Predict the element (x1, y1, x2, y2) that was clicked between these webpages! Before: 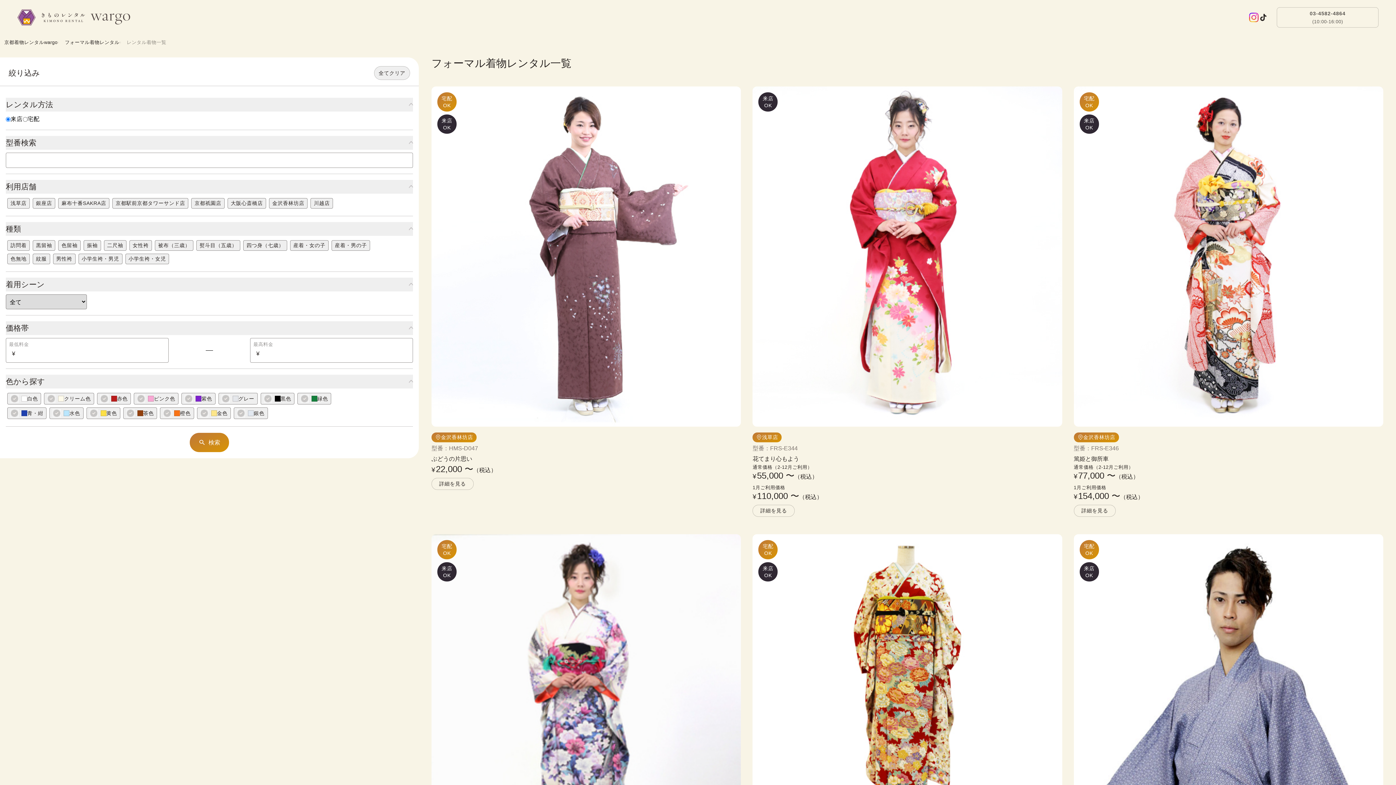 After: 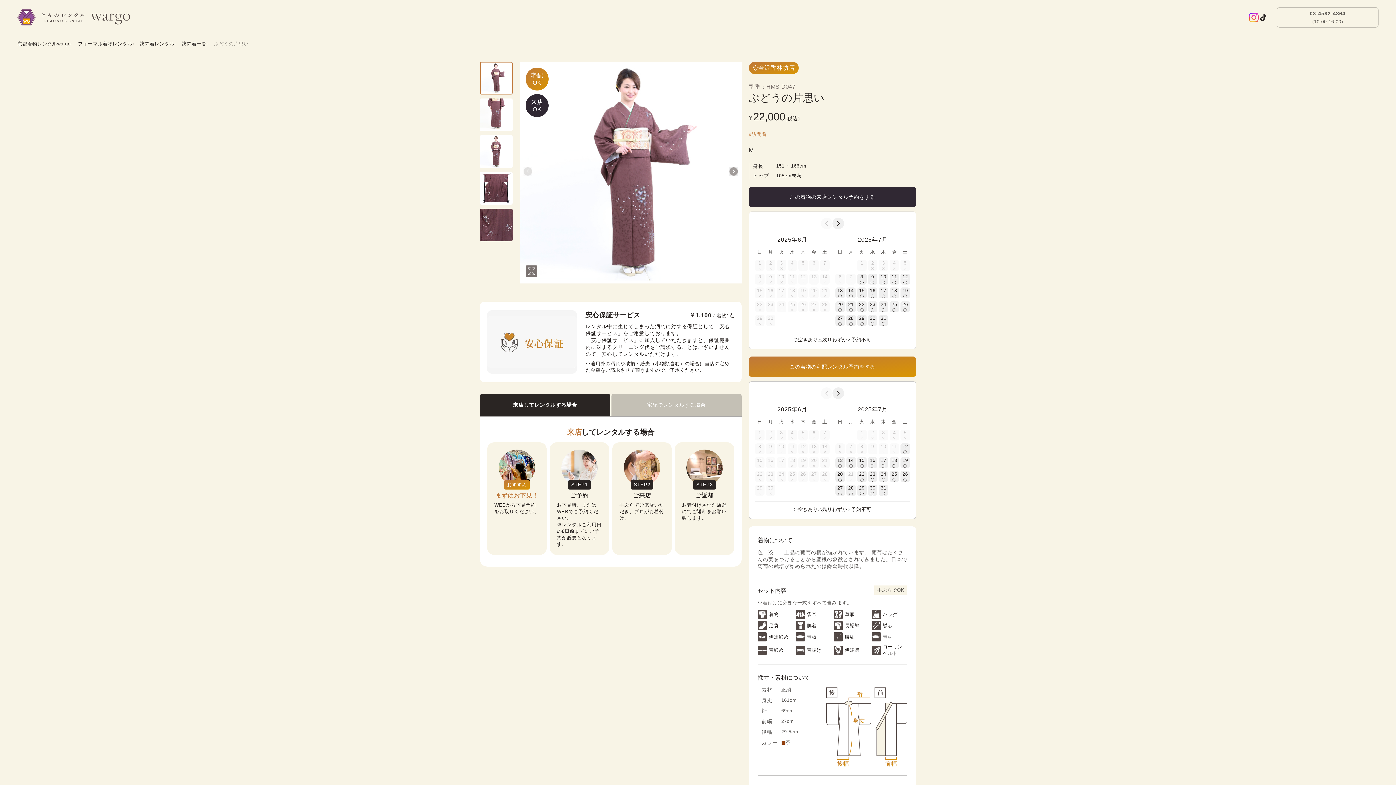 Action: label: 宅配
OK bbox: (437, 92, 456, 111)